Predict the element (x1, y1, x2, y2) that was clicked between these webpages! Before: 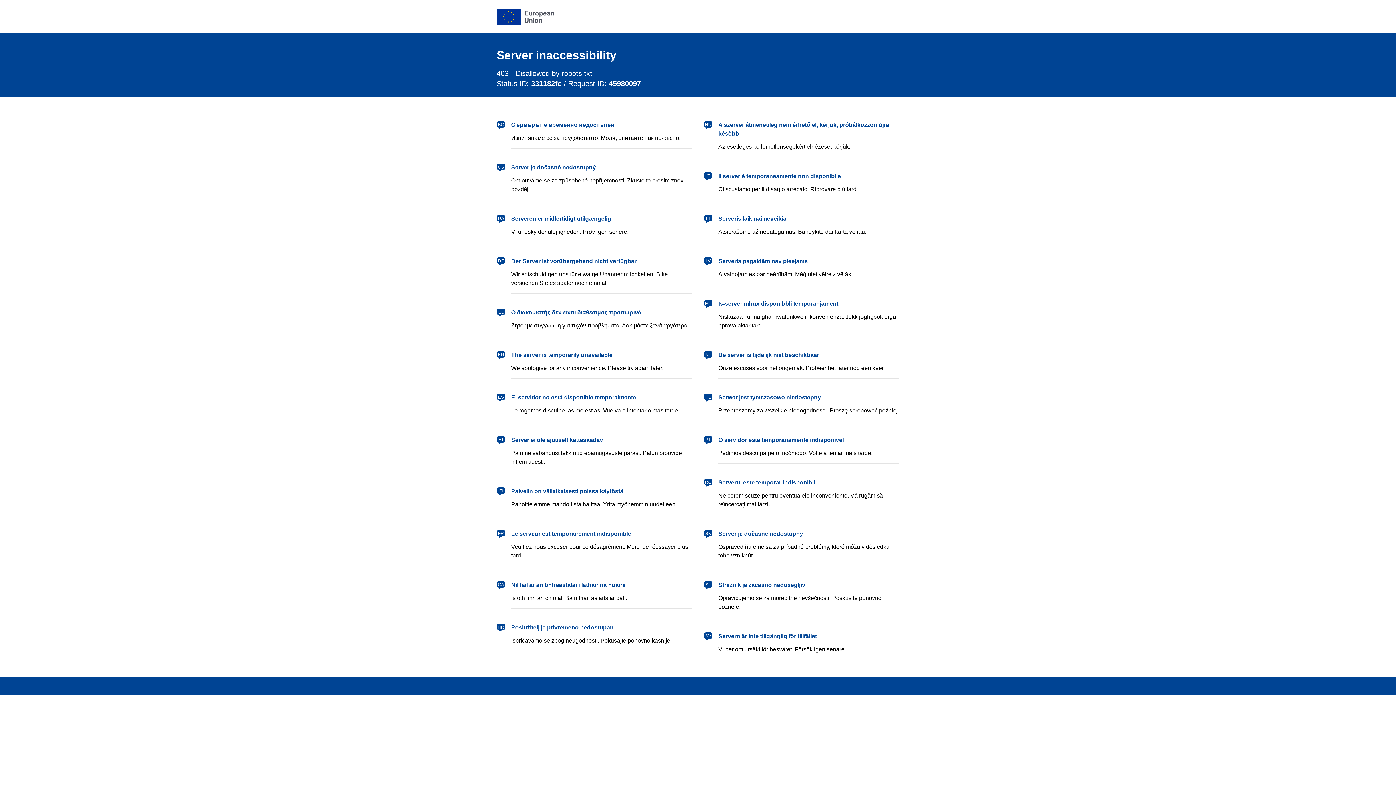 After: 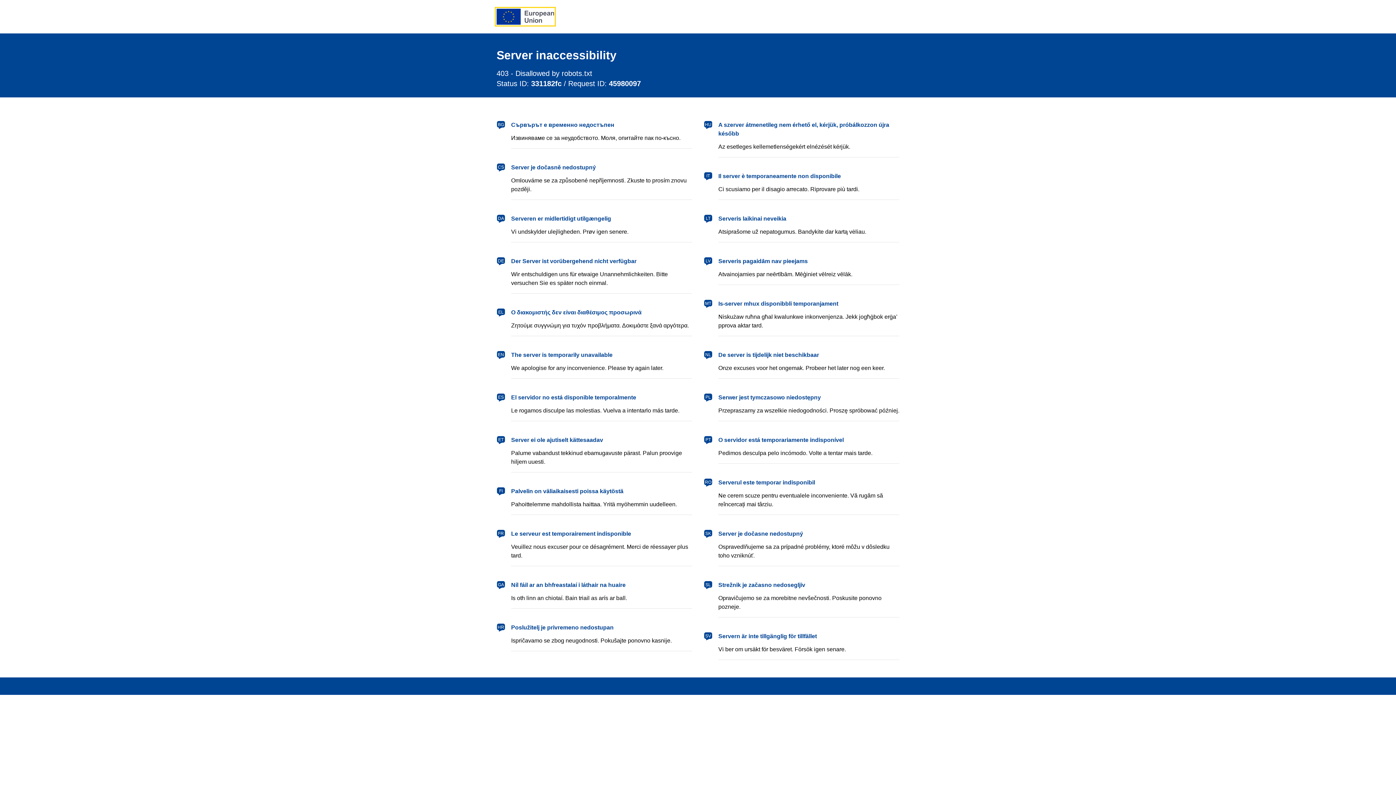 Action: bbox: (496, 8, 554, 24) label: European Union